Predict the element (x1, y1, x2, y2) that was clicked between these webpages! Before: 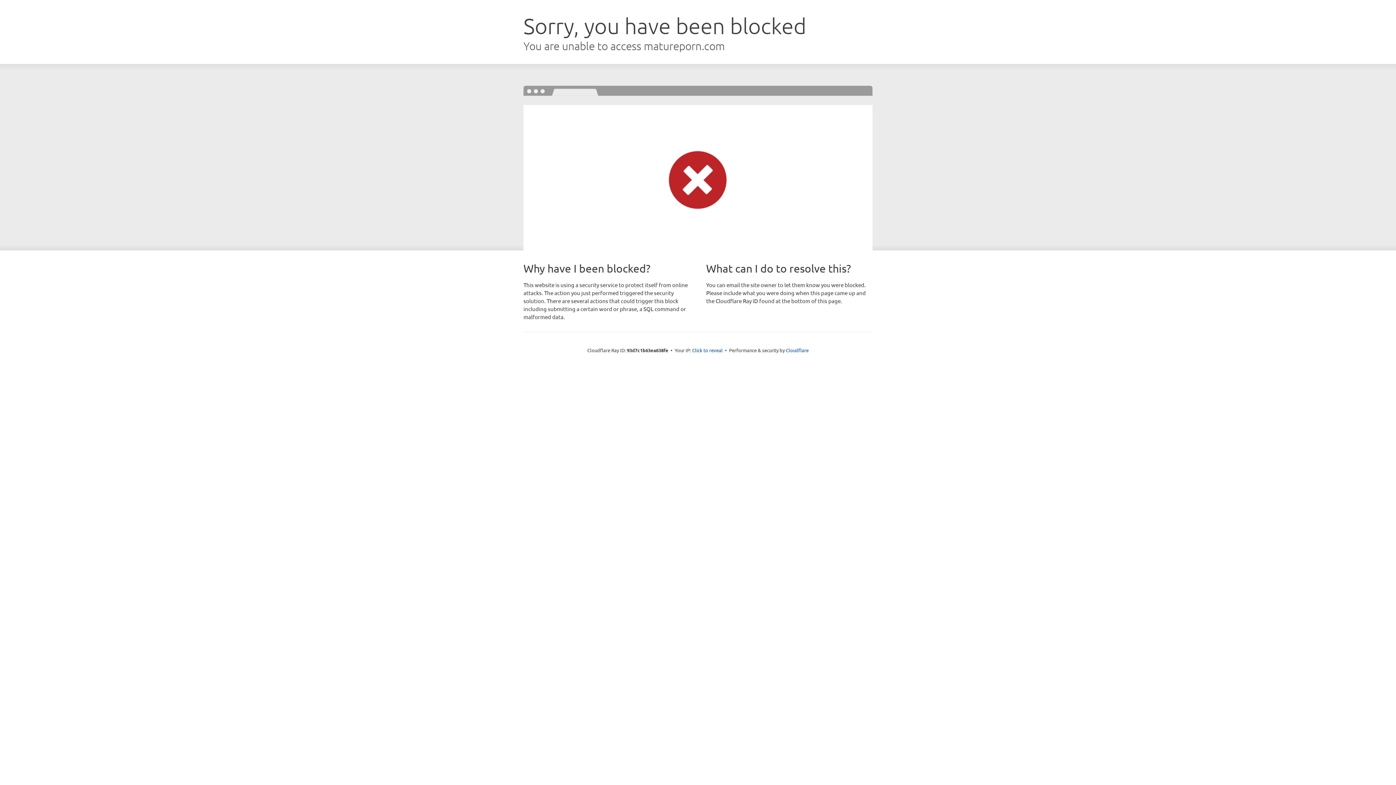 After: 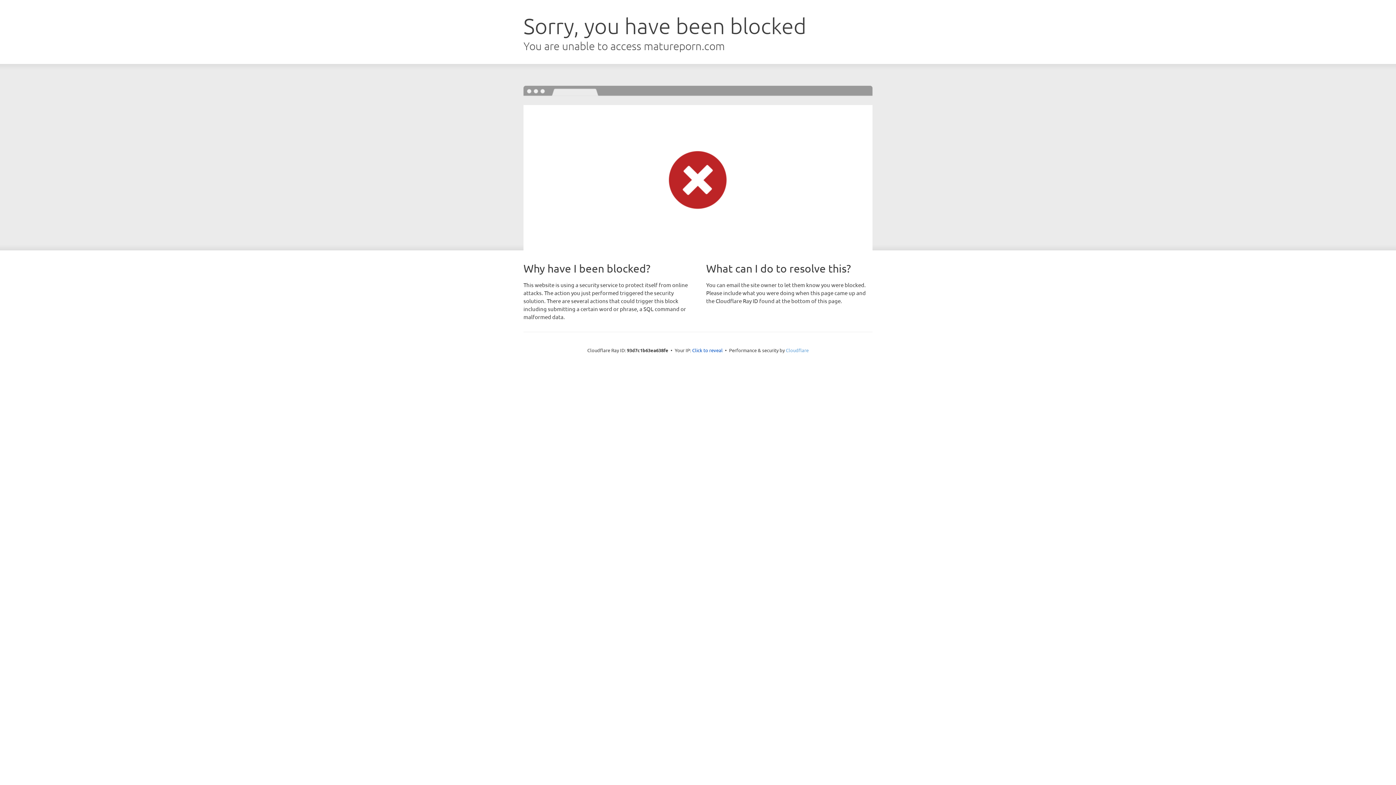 Action: label: Cloudflare bbox: (786, 347, 808, 353)